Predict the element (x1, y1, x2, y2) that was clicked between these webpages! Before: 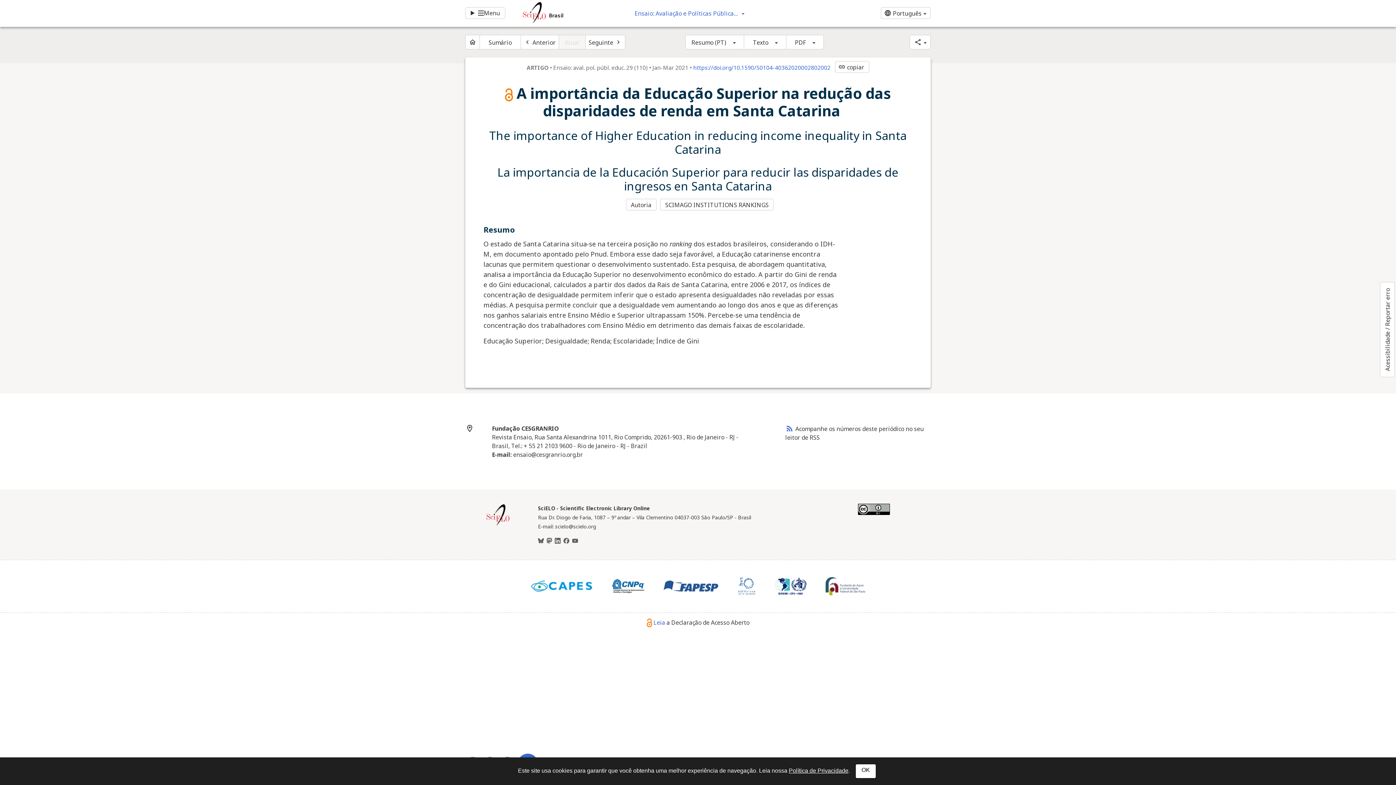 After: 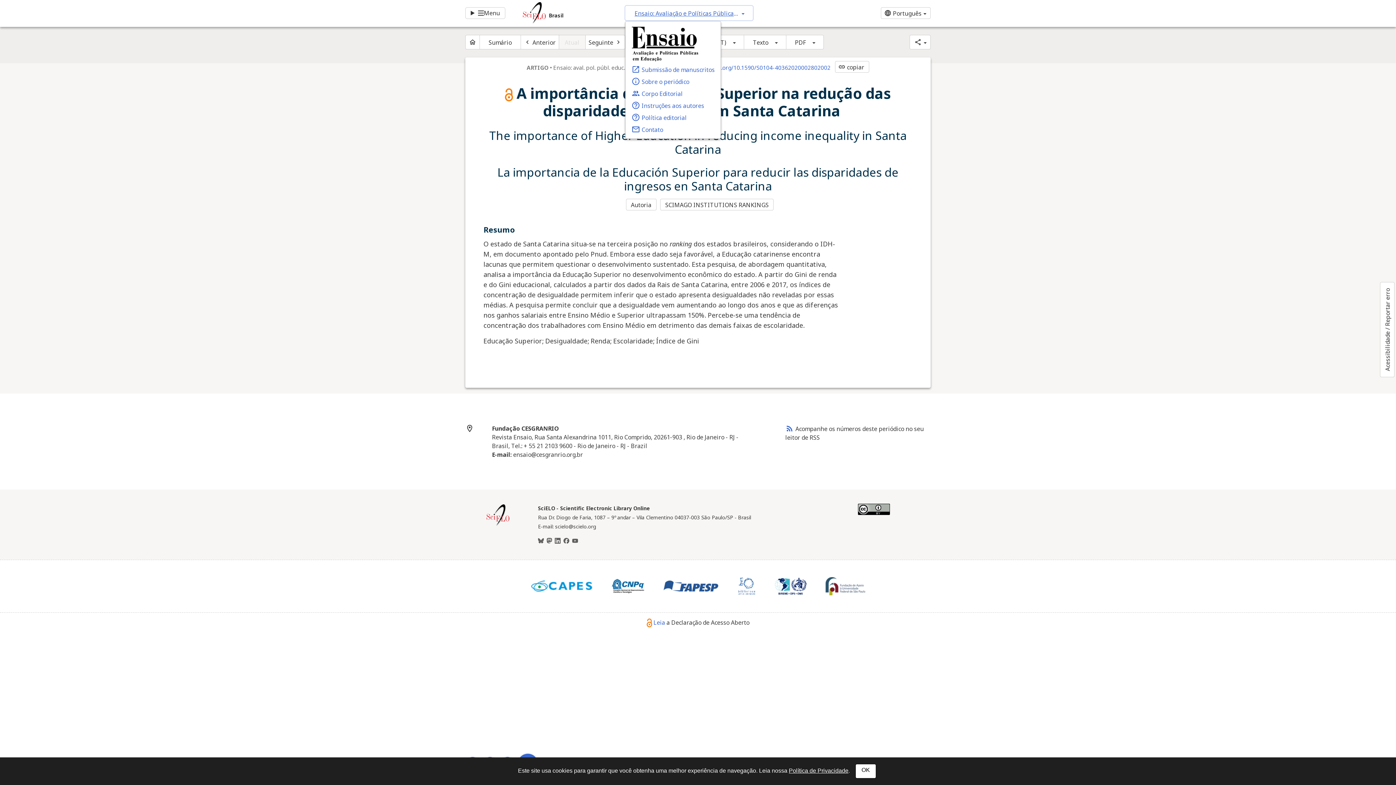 Action: label: Ensaio: Avaliação e Políticas Públicas em Educação bbox: (625, 5, 753, 20)